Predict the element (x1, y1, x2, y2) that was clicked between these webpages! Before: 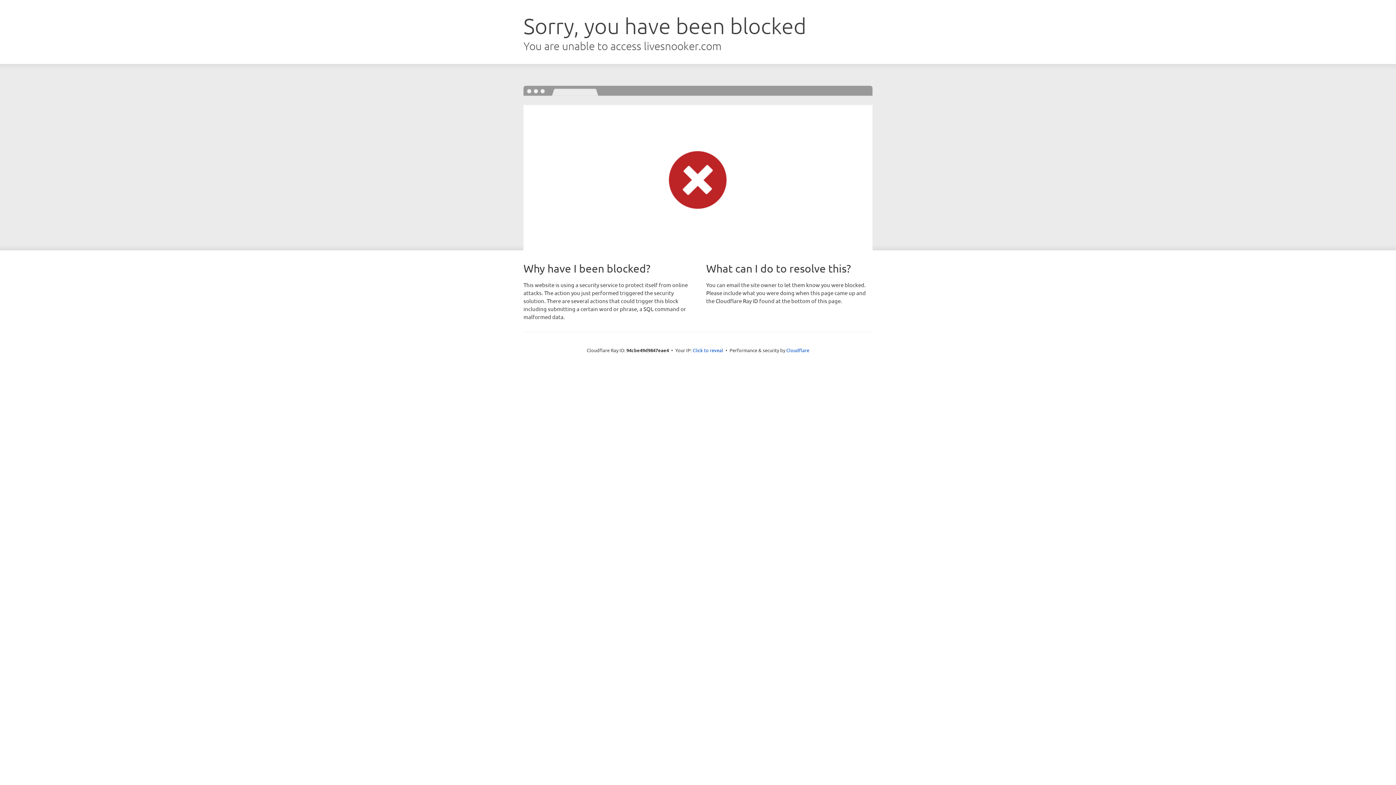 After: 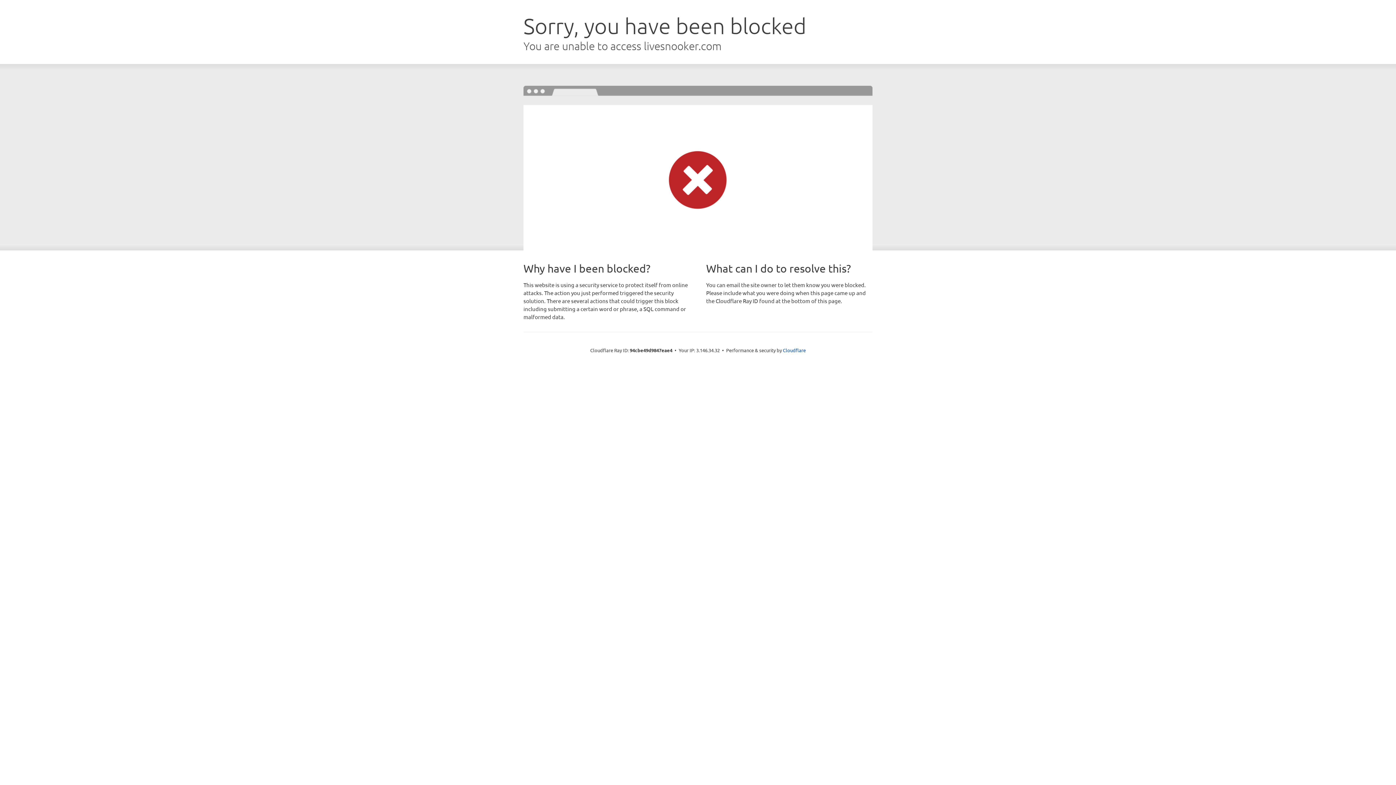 Action: label: Click to reveal bbox: (692, 346, 723, 353)